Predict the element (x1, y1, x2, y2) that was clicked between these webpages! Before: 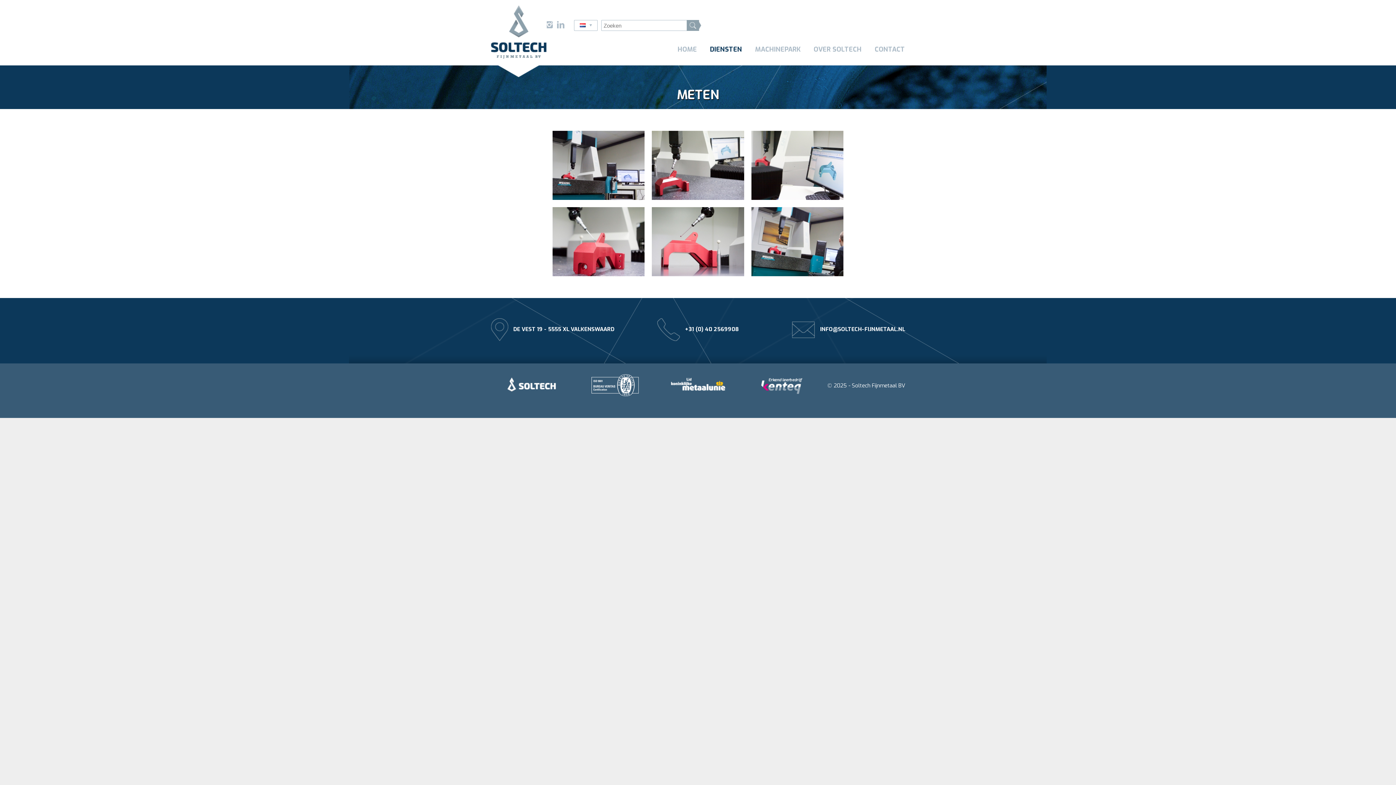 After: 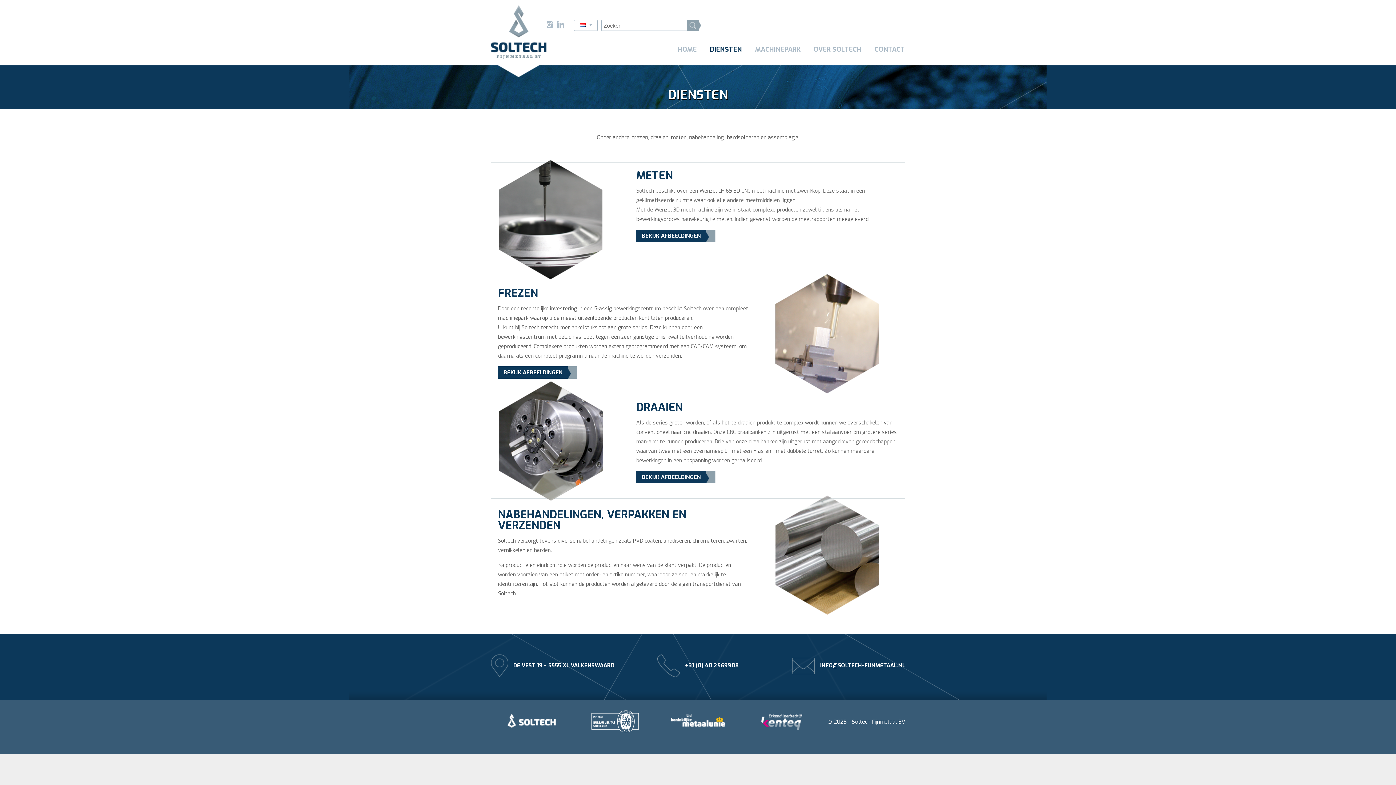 Action: bbox: (697, 42, 742, 56) label: DIENSTEN